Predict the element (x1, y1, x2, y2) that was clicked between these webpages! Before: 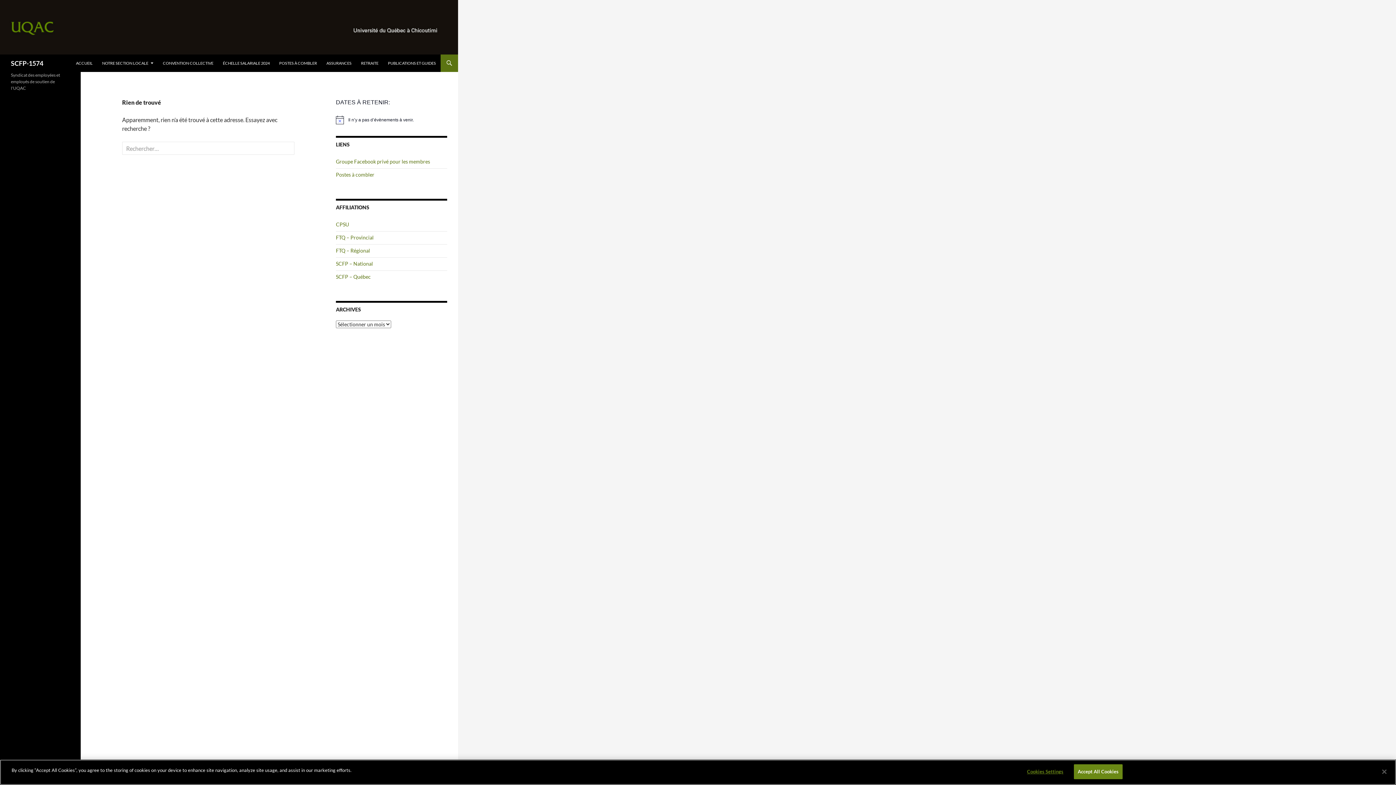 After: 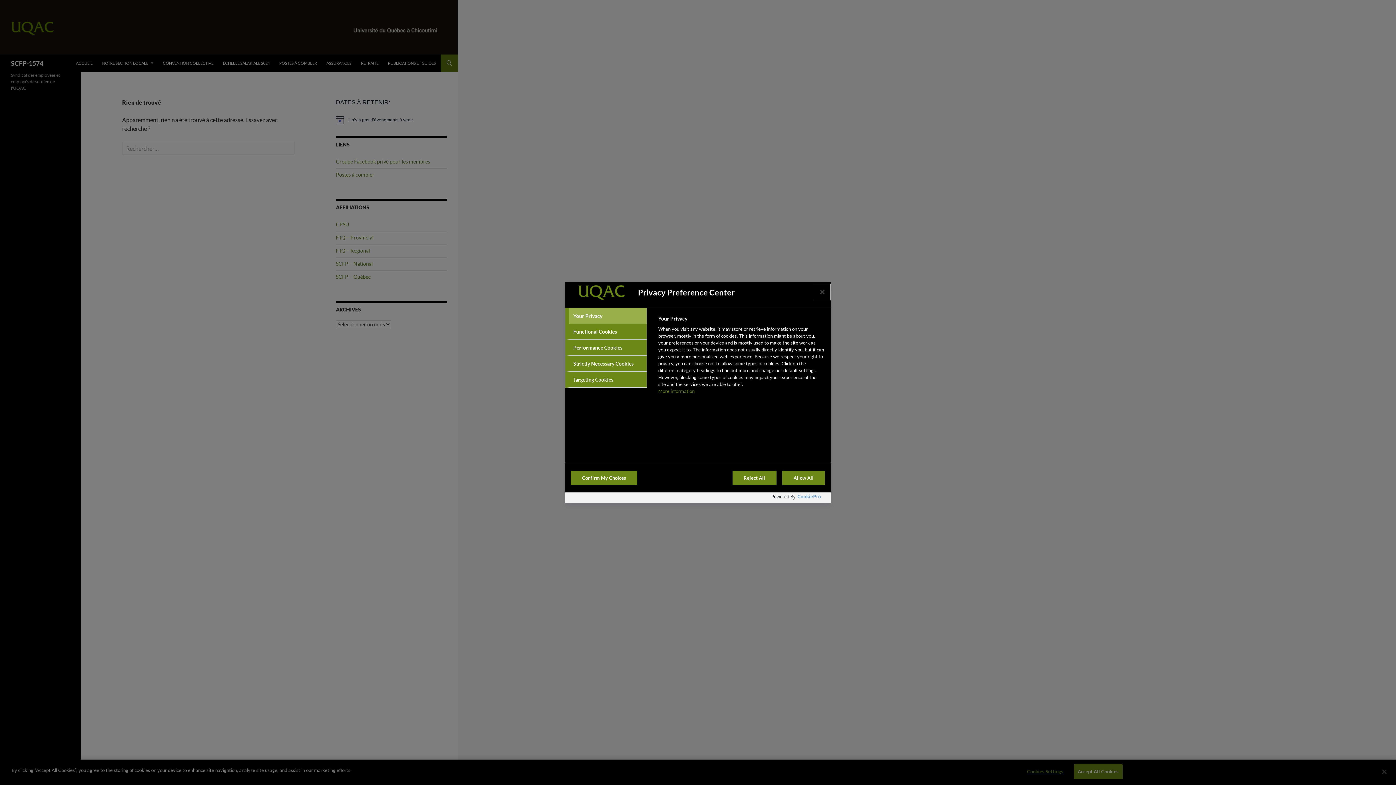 Action: label: Cookies Settings bbox: (1022, 765, 1068, 779)